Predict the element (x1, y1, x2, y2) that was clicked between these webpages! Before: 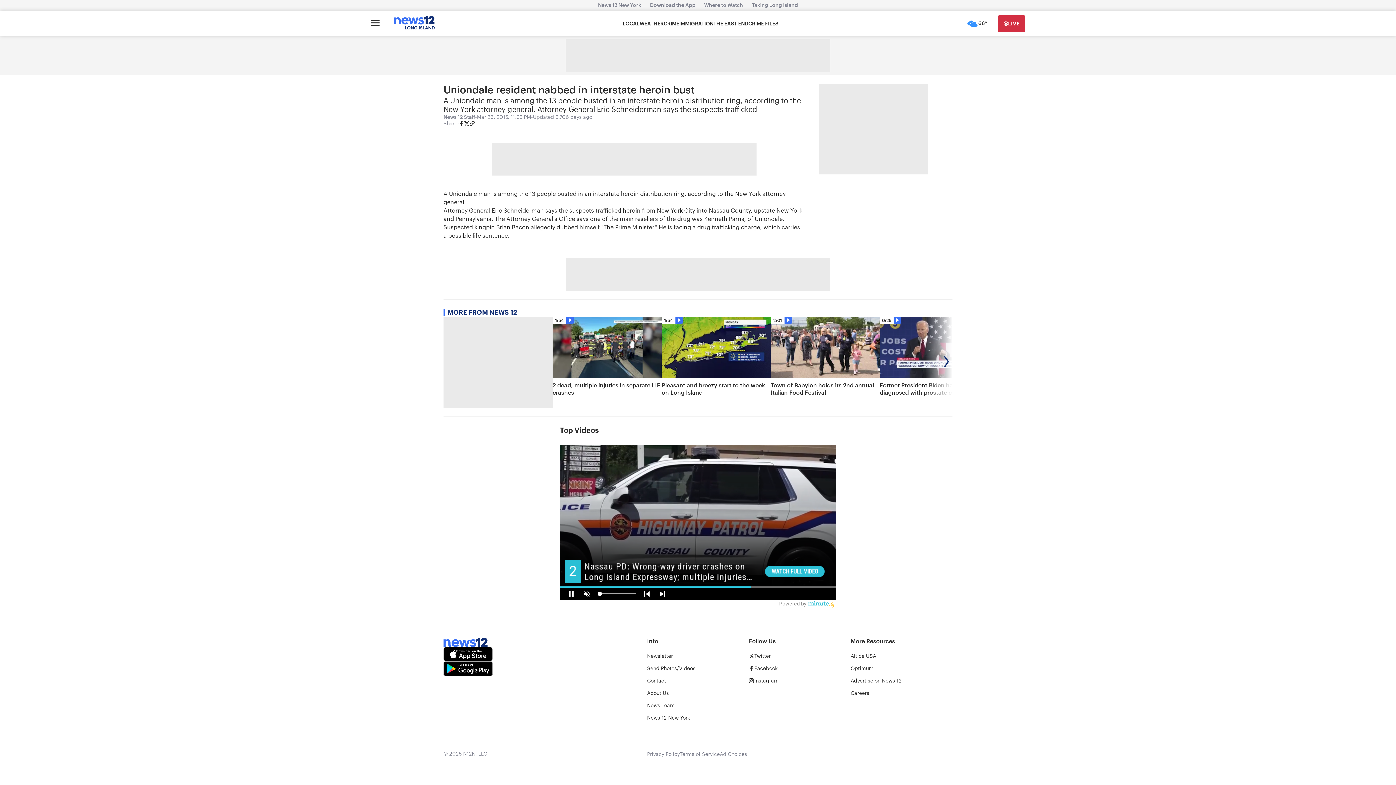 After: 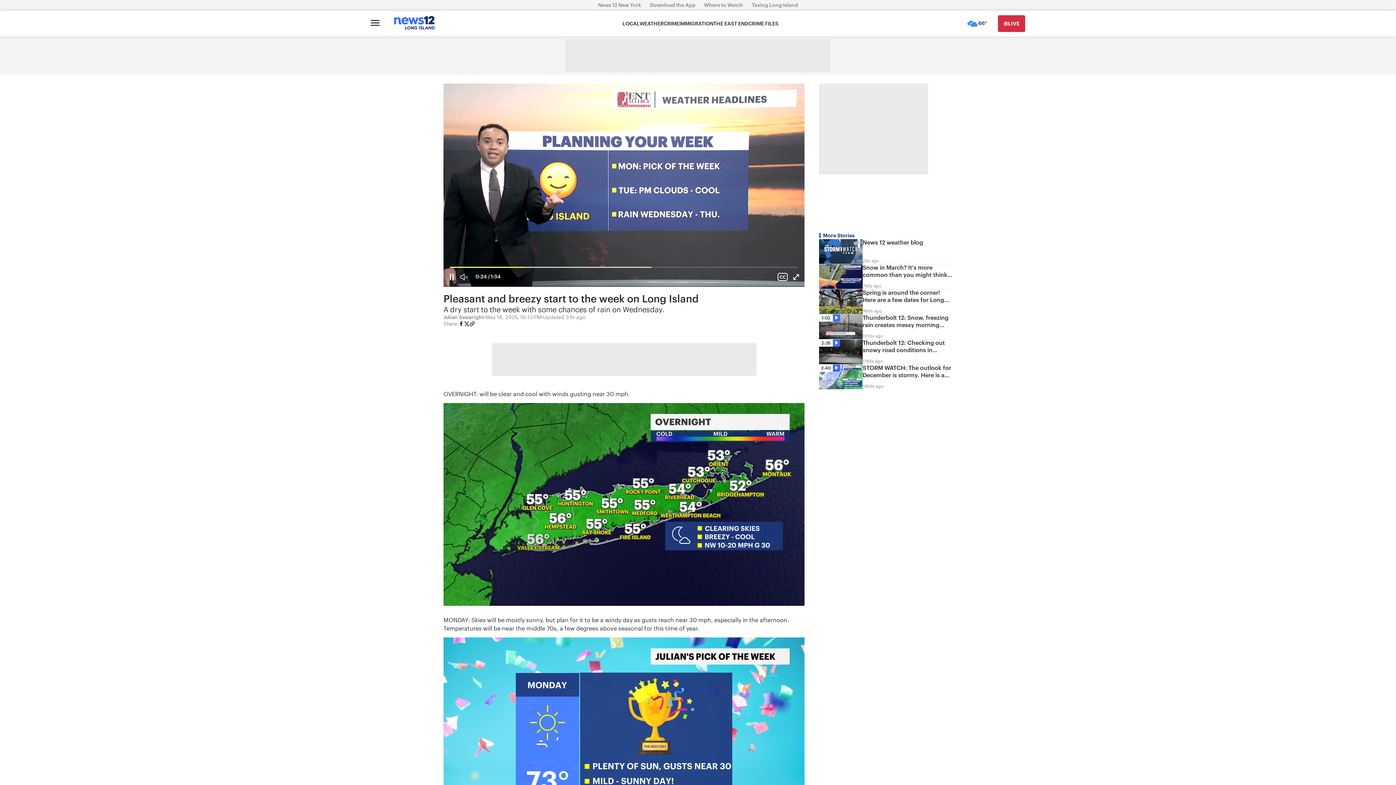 Action: bbox: (661, 317, 770, 408) label: 1:54
Pleasant and breezy start to the week on Long Island